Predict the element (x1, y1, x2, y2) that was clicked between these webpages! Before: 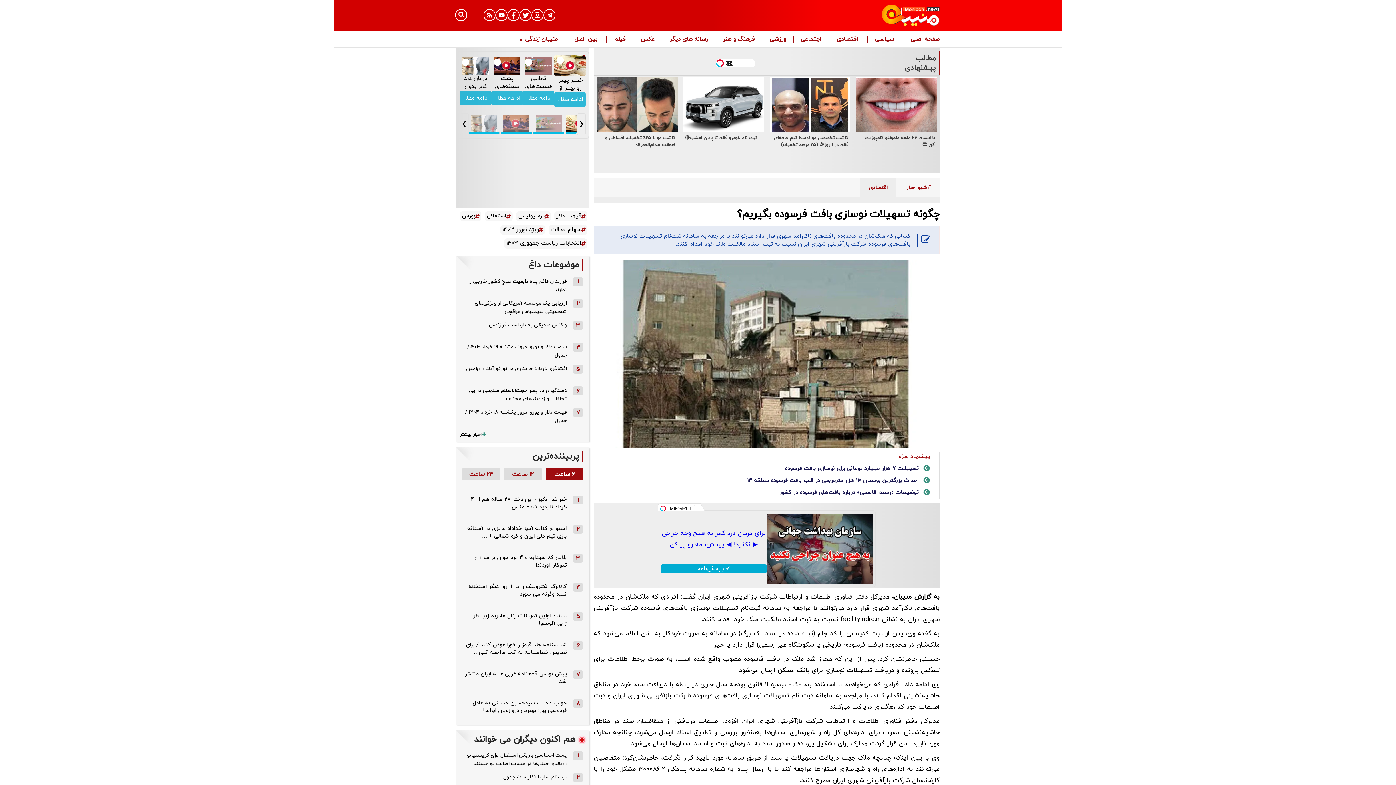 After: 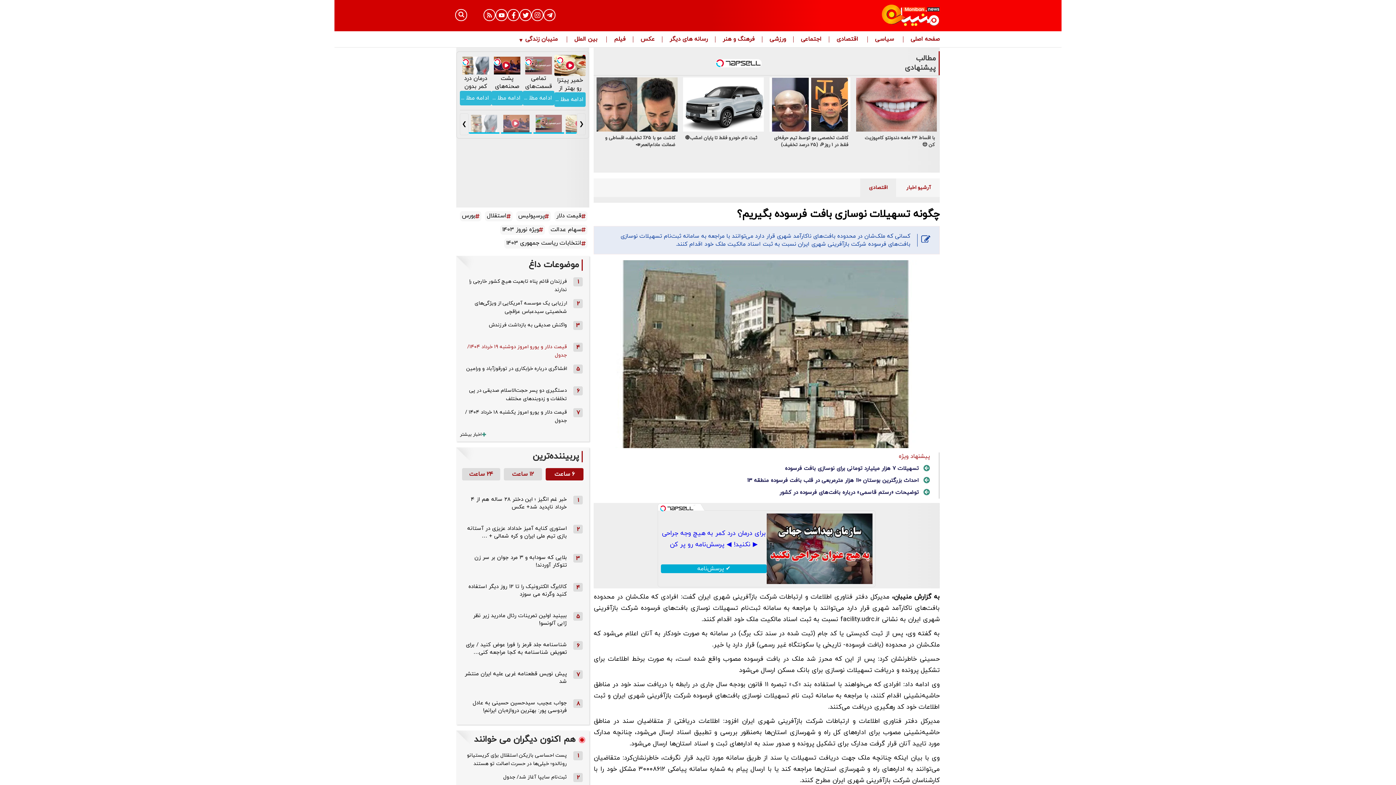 Action: bbox: (462, 342, 583, 359) label: قیمت دلار و یورو امروز دوشنبه ۱۹ خرداد ۱۴۰۴/ جدول